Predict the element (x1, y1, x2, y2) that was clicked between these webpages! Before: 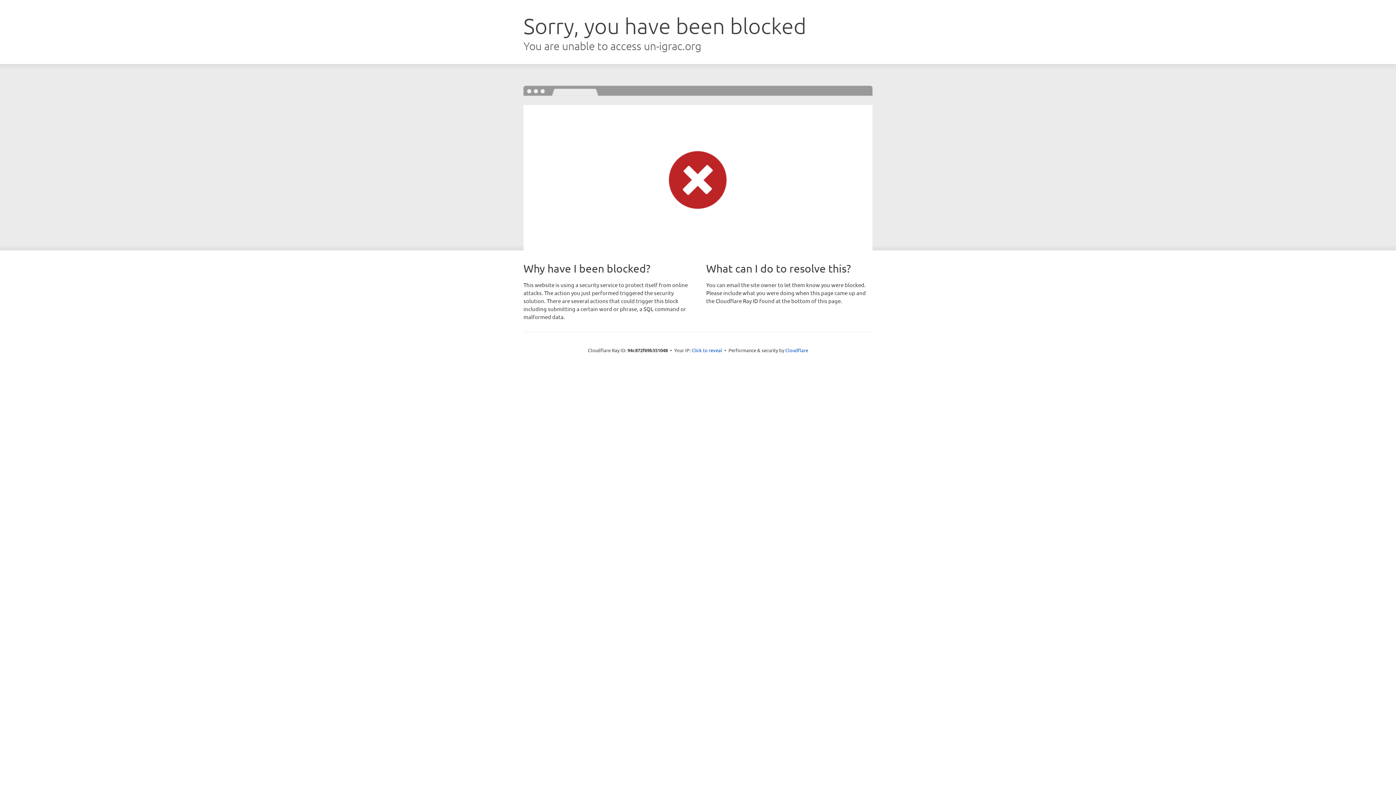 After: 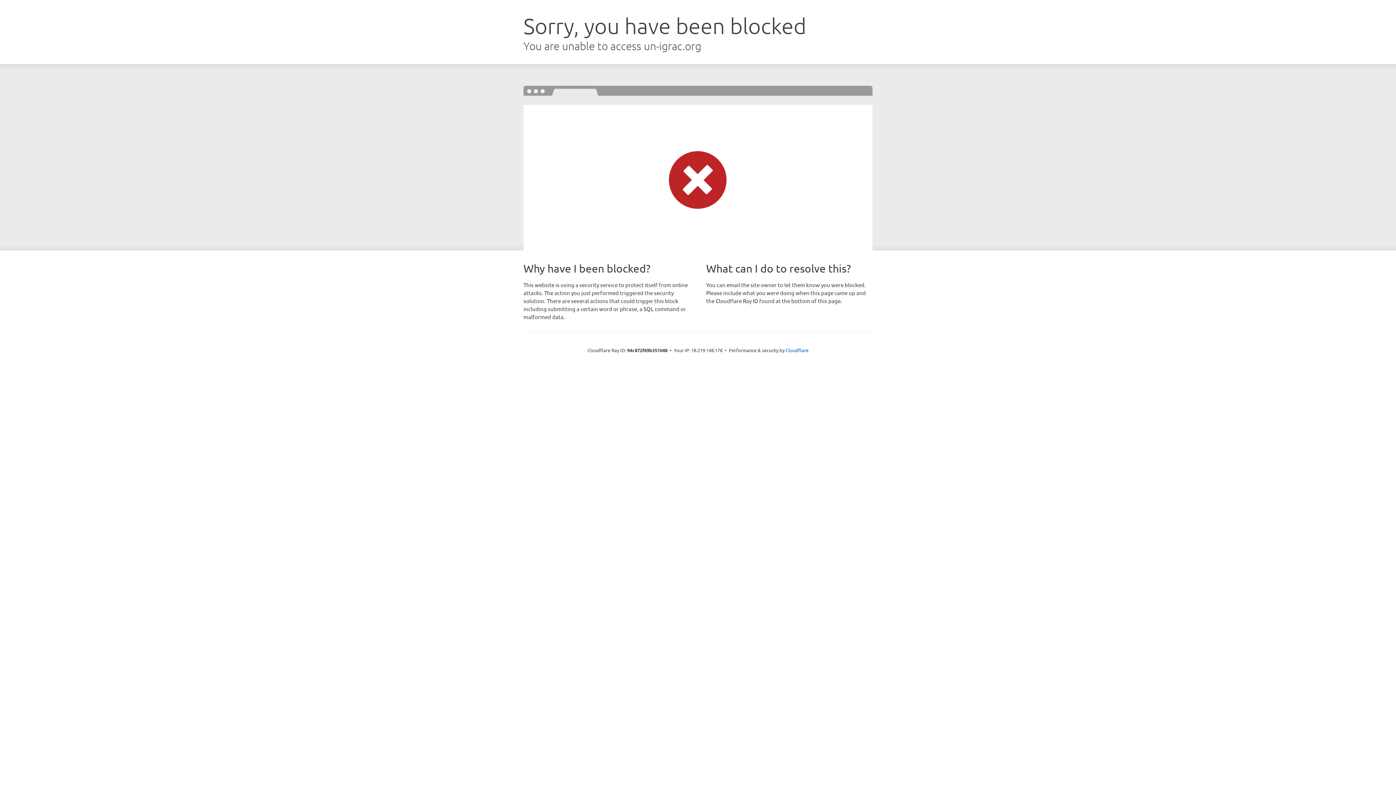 Action: bbox: (691, 346, 722, 353) label: Click to reveal